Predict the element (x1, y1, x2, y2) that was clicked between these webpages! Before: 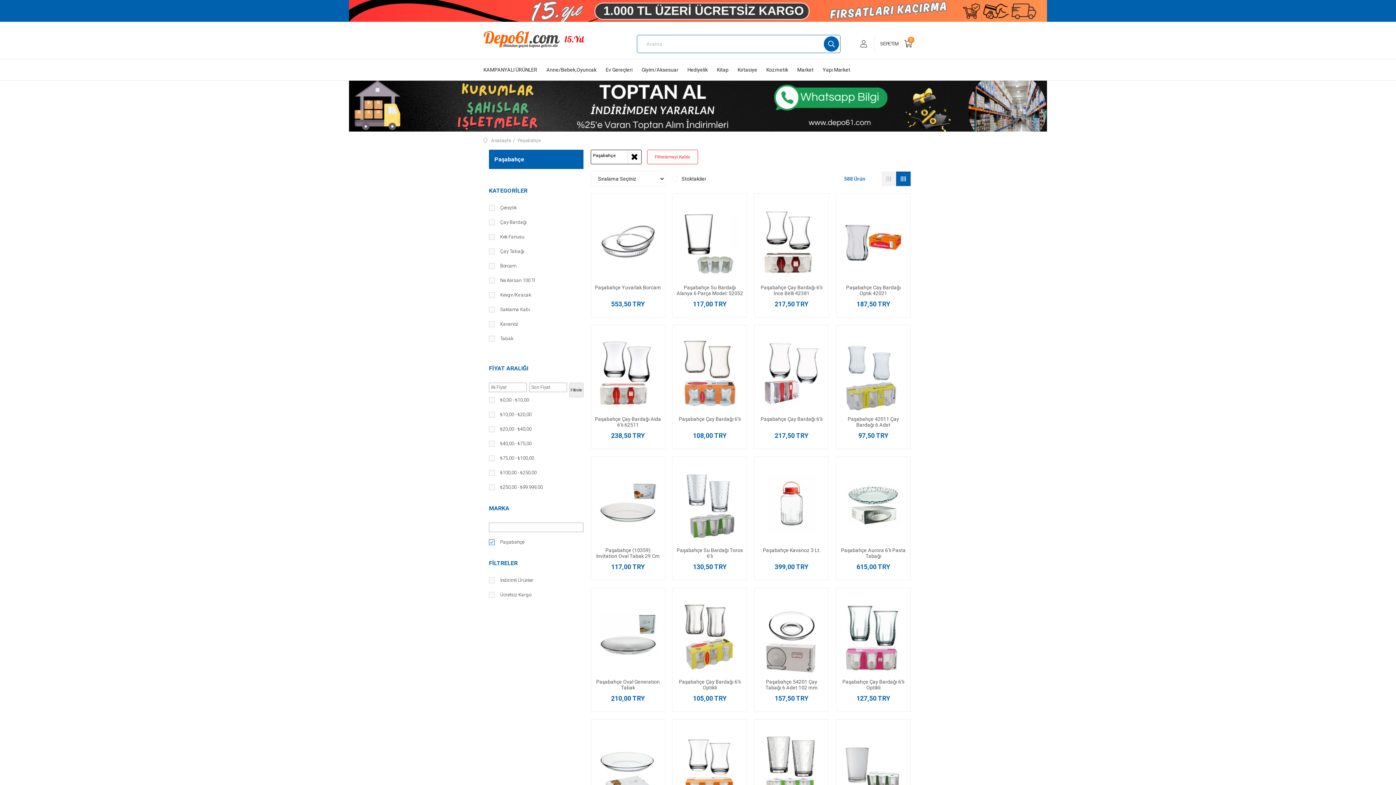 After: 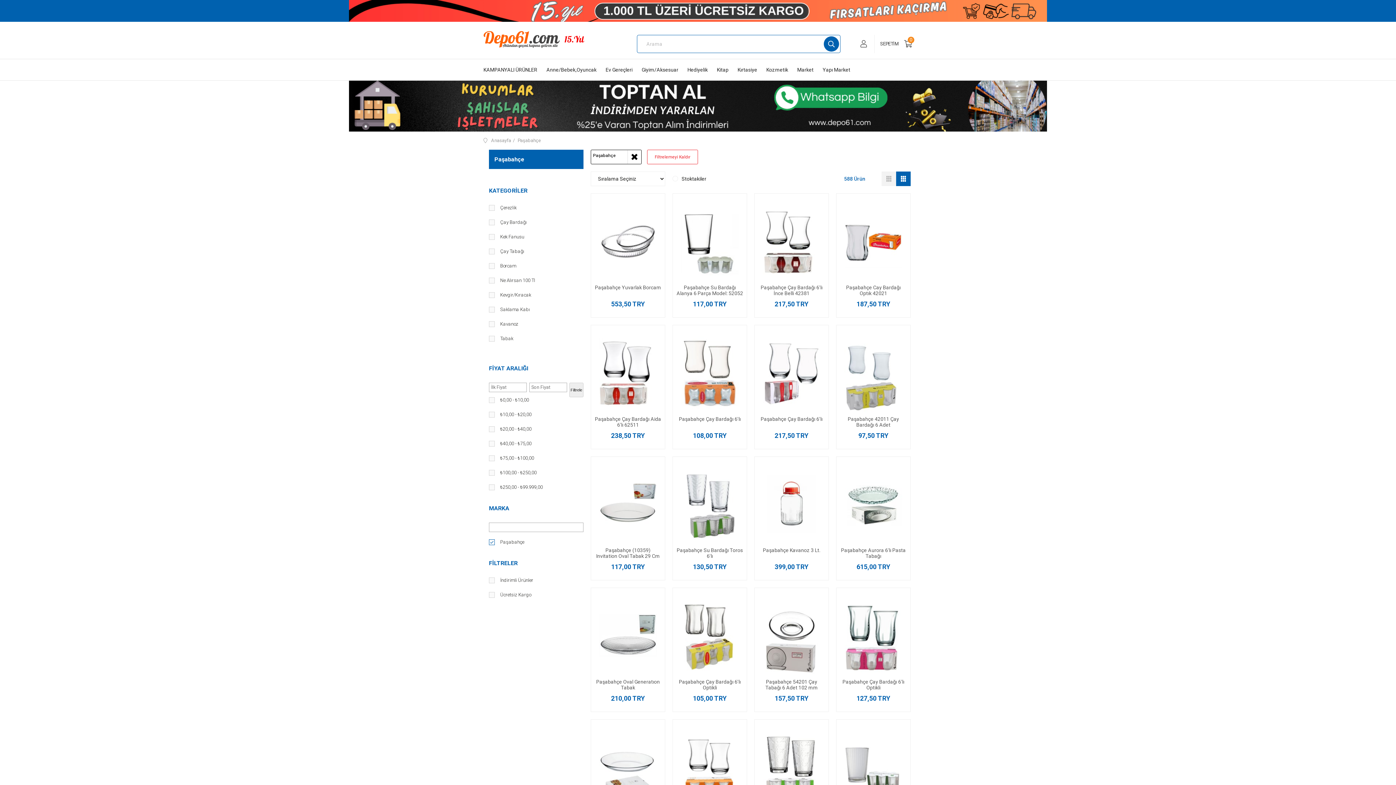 Action: bbox: (687, 59, 708, 80) label: Hediyelik